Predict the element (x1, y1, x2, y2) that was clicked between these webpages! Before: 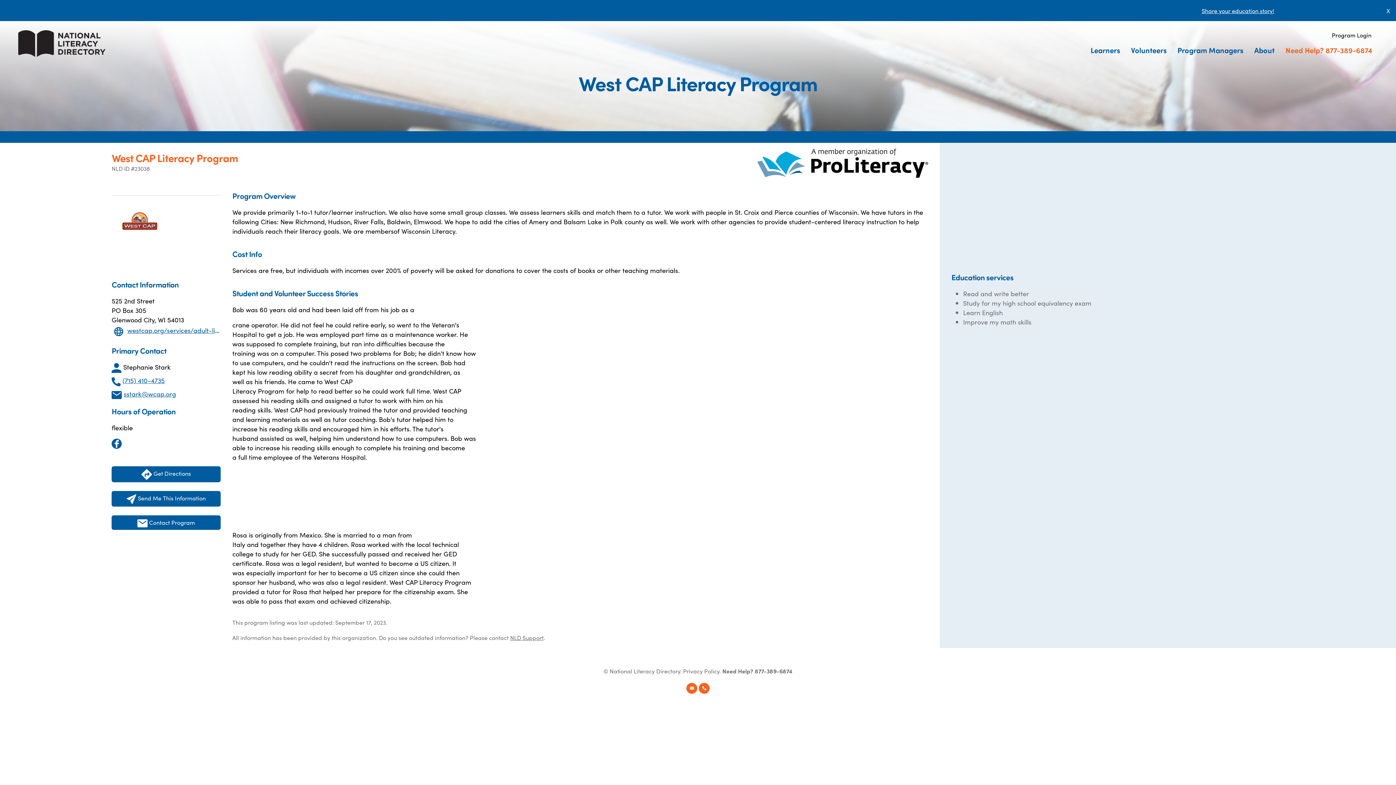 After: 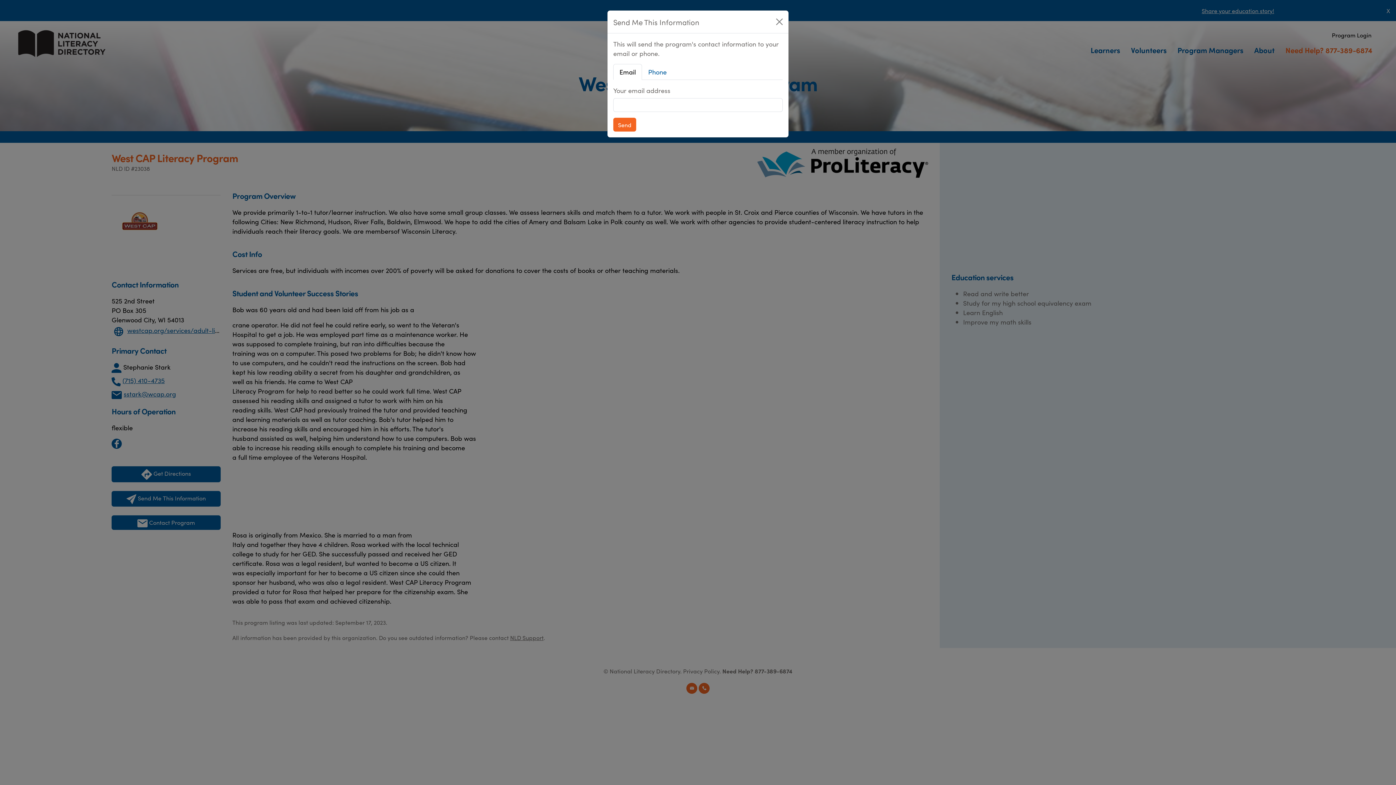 Action: bbox: (111, 491, 220, 506) label:  Send Me This Information